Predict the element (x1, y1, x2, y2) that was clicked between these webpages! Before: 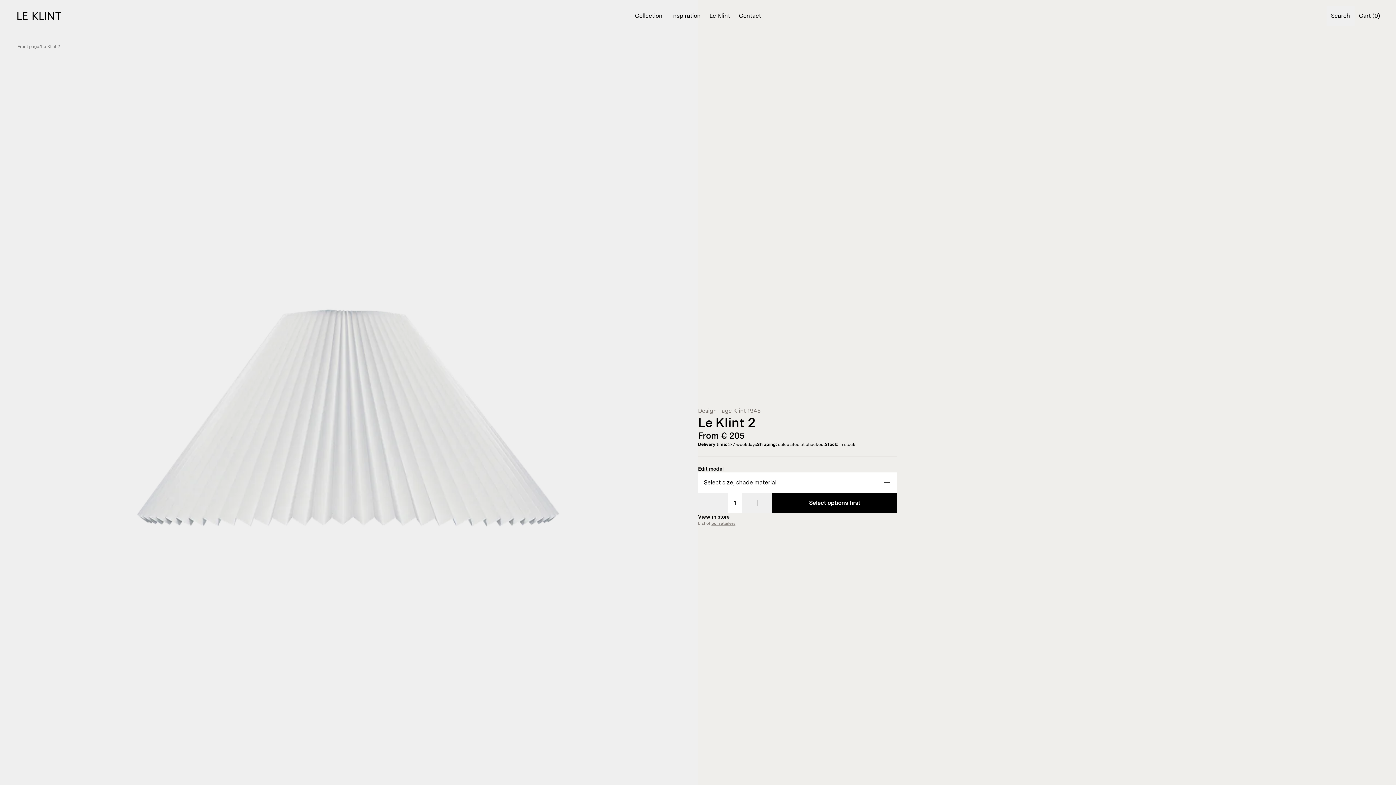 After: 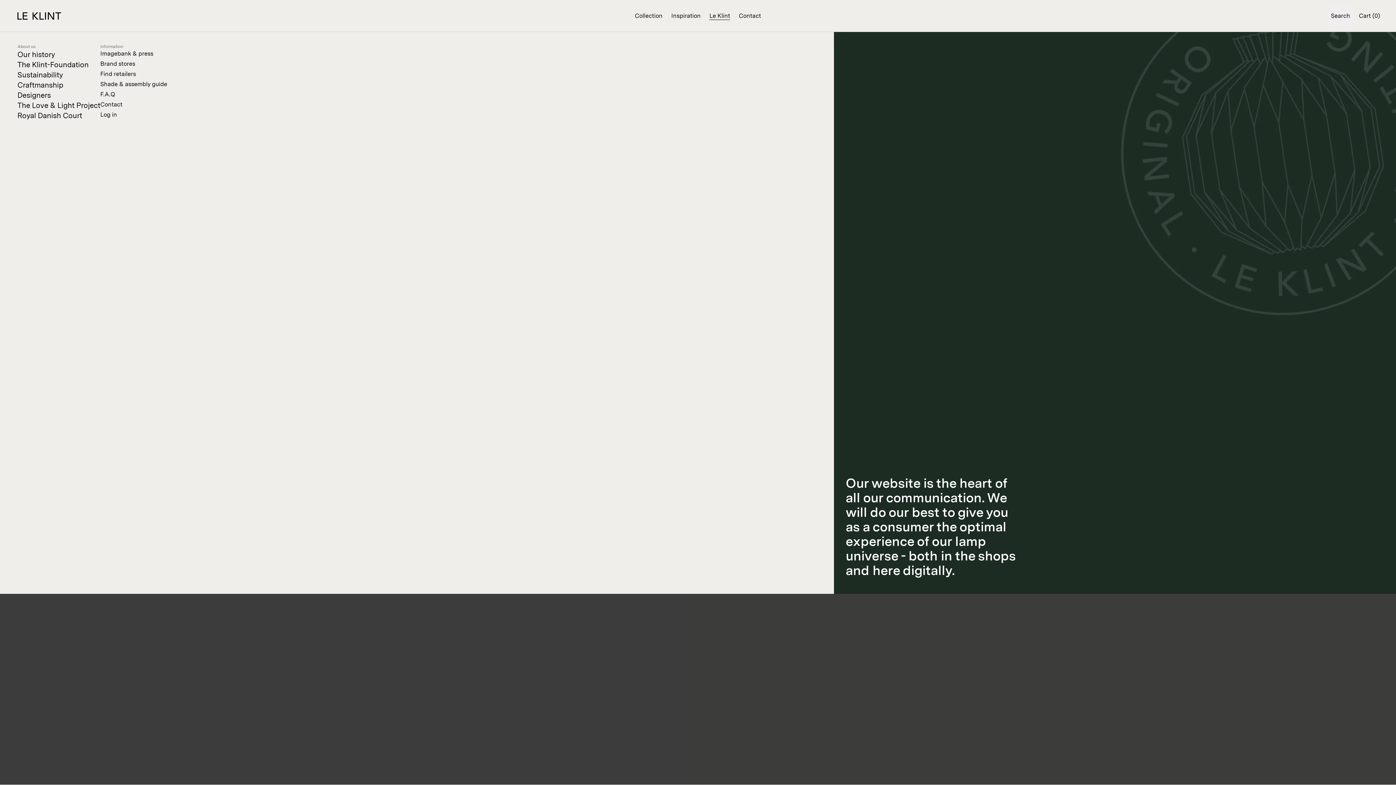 Action: bbox: (705, 5, 734, 26) label: Le Klint